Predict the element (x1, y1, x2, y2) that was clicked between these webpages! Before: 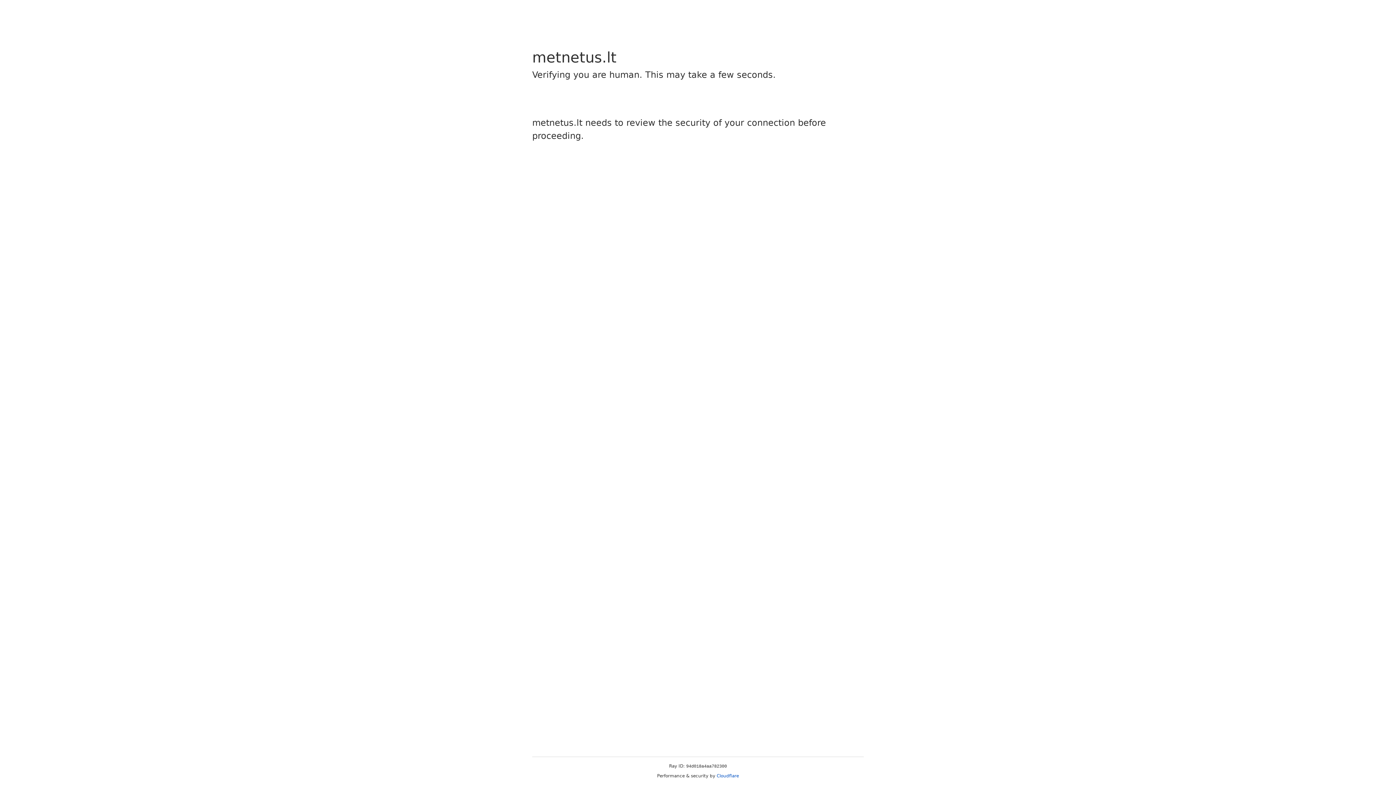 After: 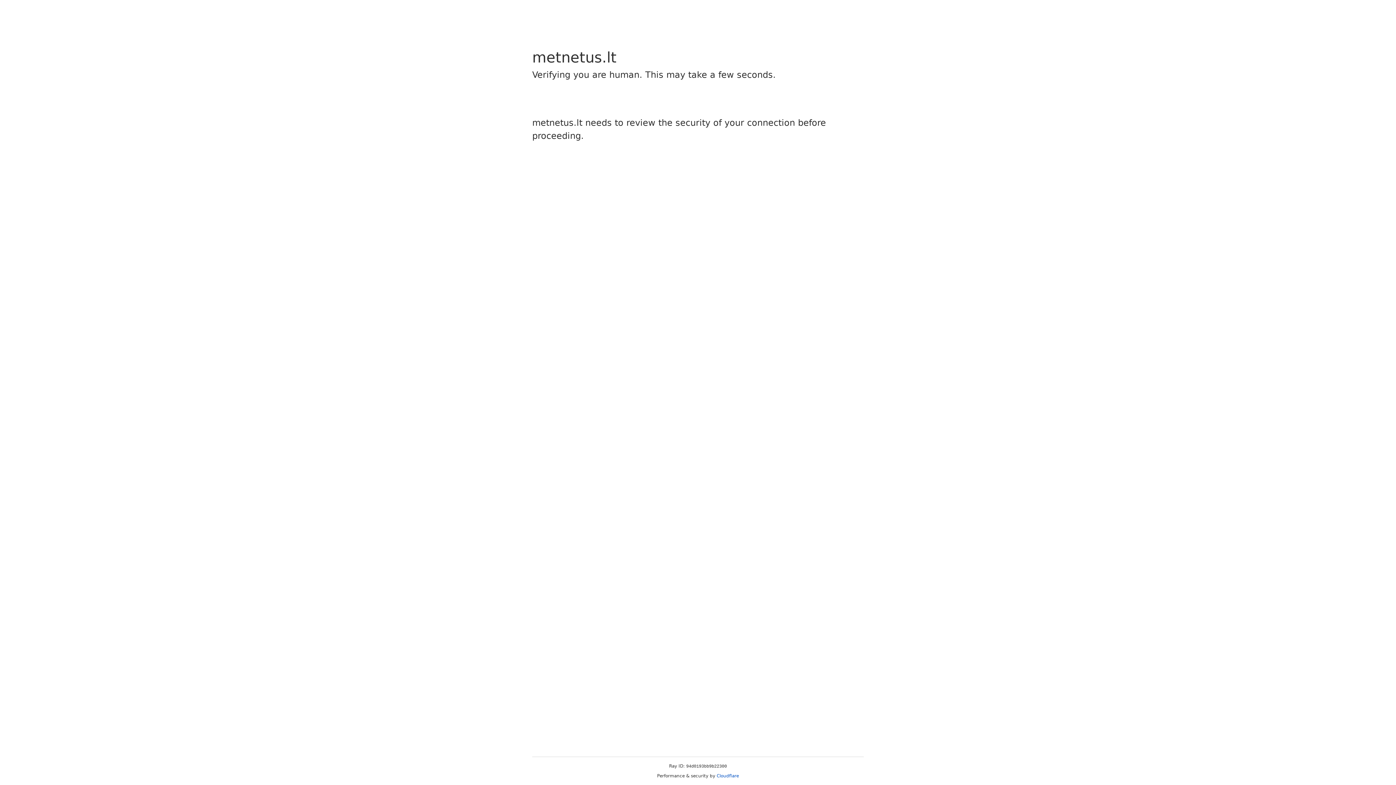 Action: bbox: (716, 773, 739, 778) label: Cloudflare